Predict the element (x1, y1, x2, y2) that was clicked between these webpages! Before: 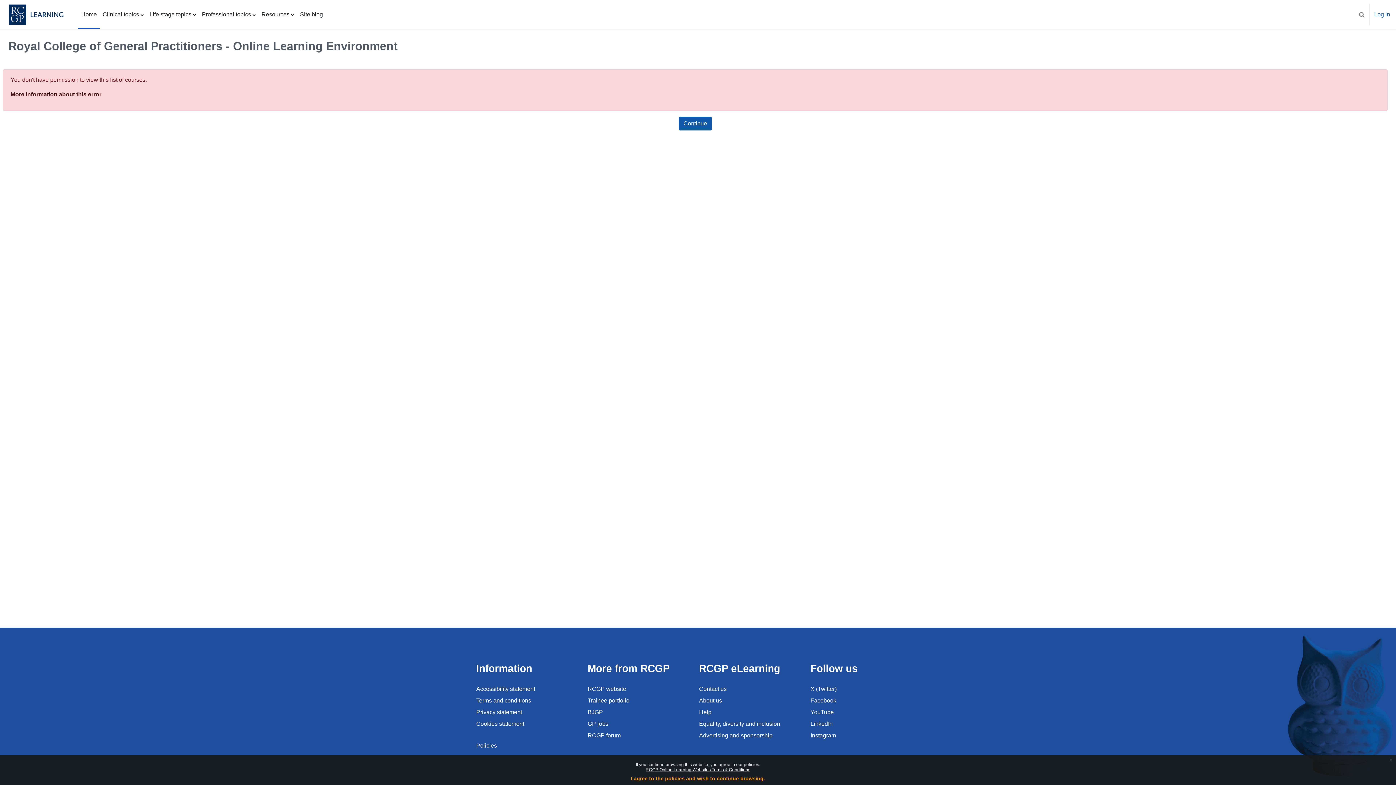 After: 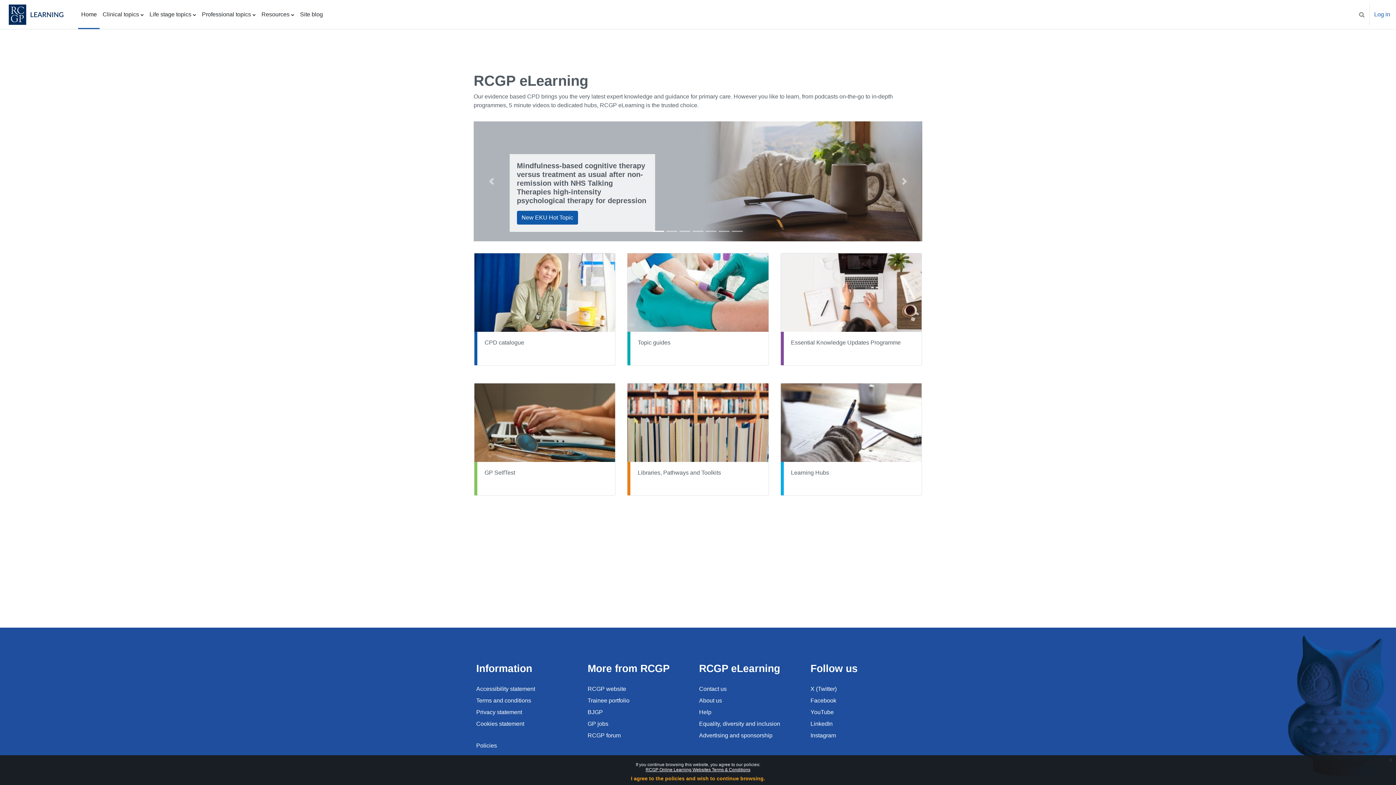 Action: label: Continue bbox: (678, 116, 712, 130)